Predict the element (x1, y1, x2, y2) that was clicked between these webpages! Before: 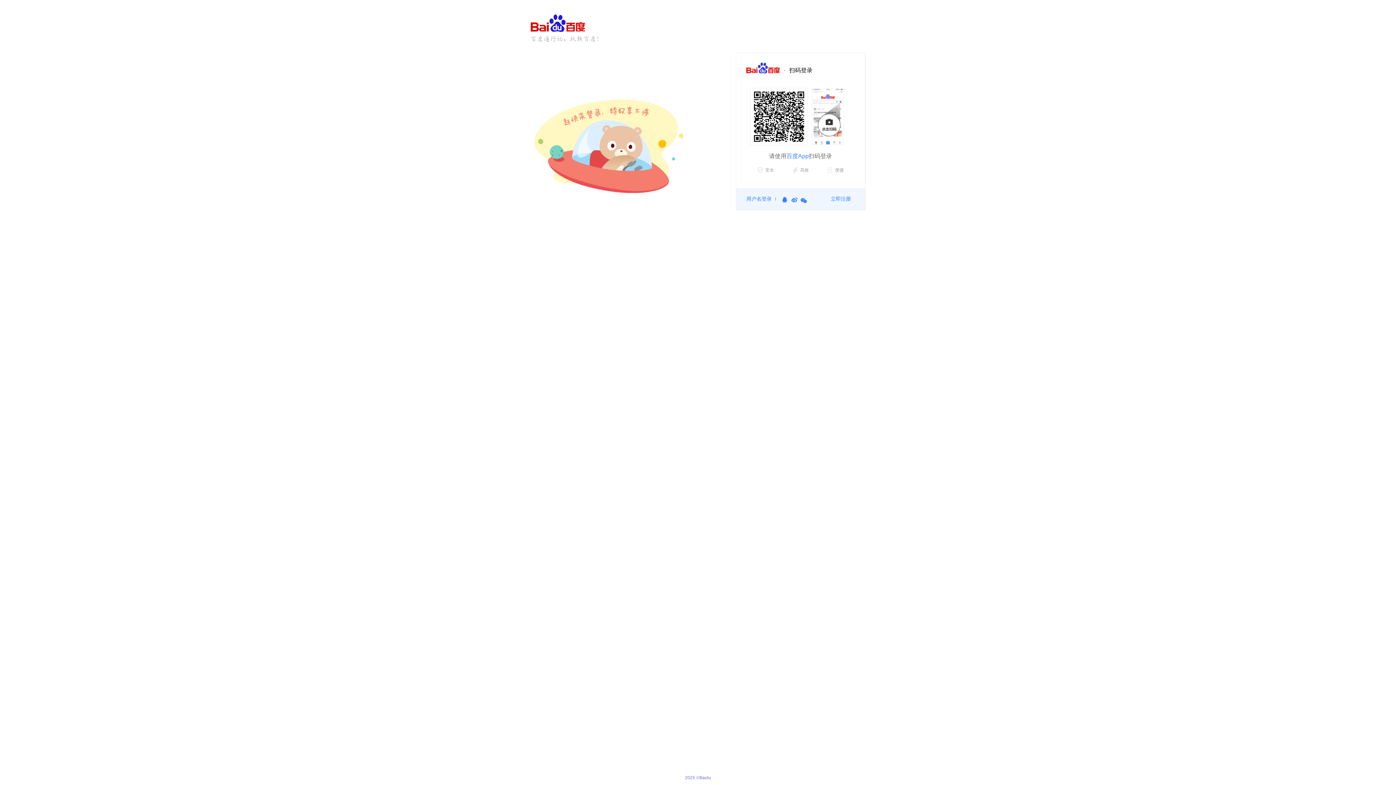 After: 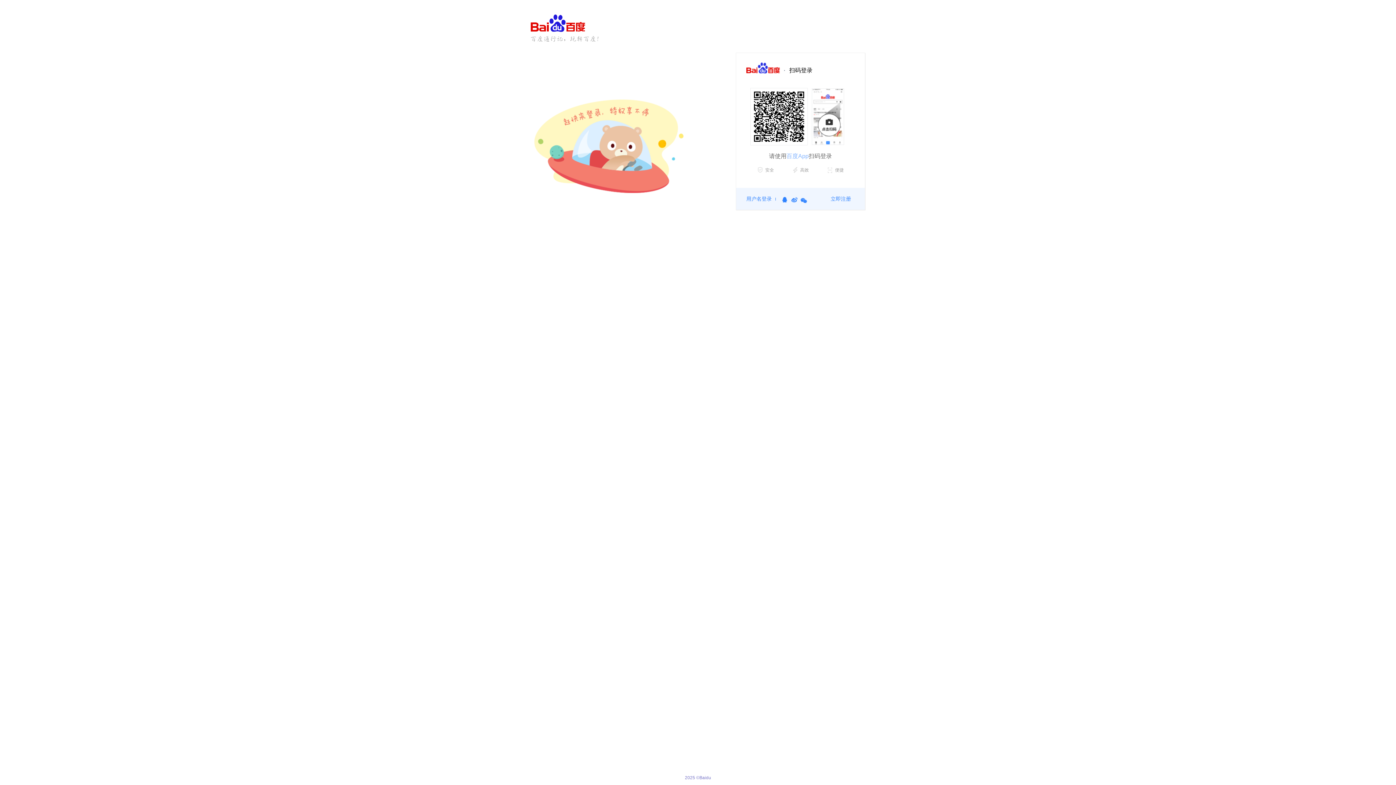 Action: label: 百度App bbox: (786, 153, 808, 159)